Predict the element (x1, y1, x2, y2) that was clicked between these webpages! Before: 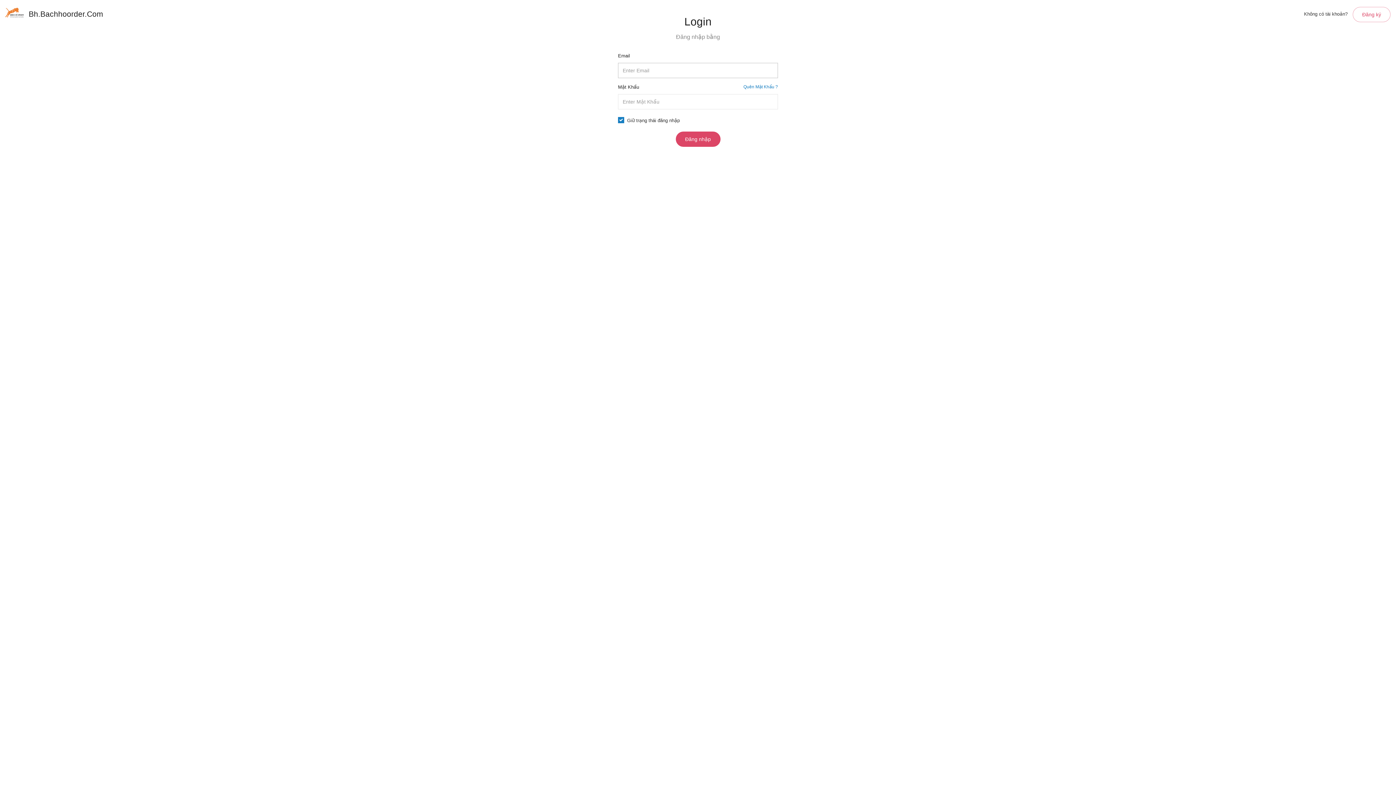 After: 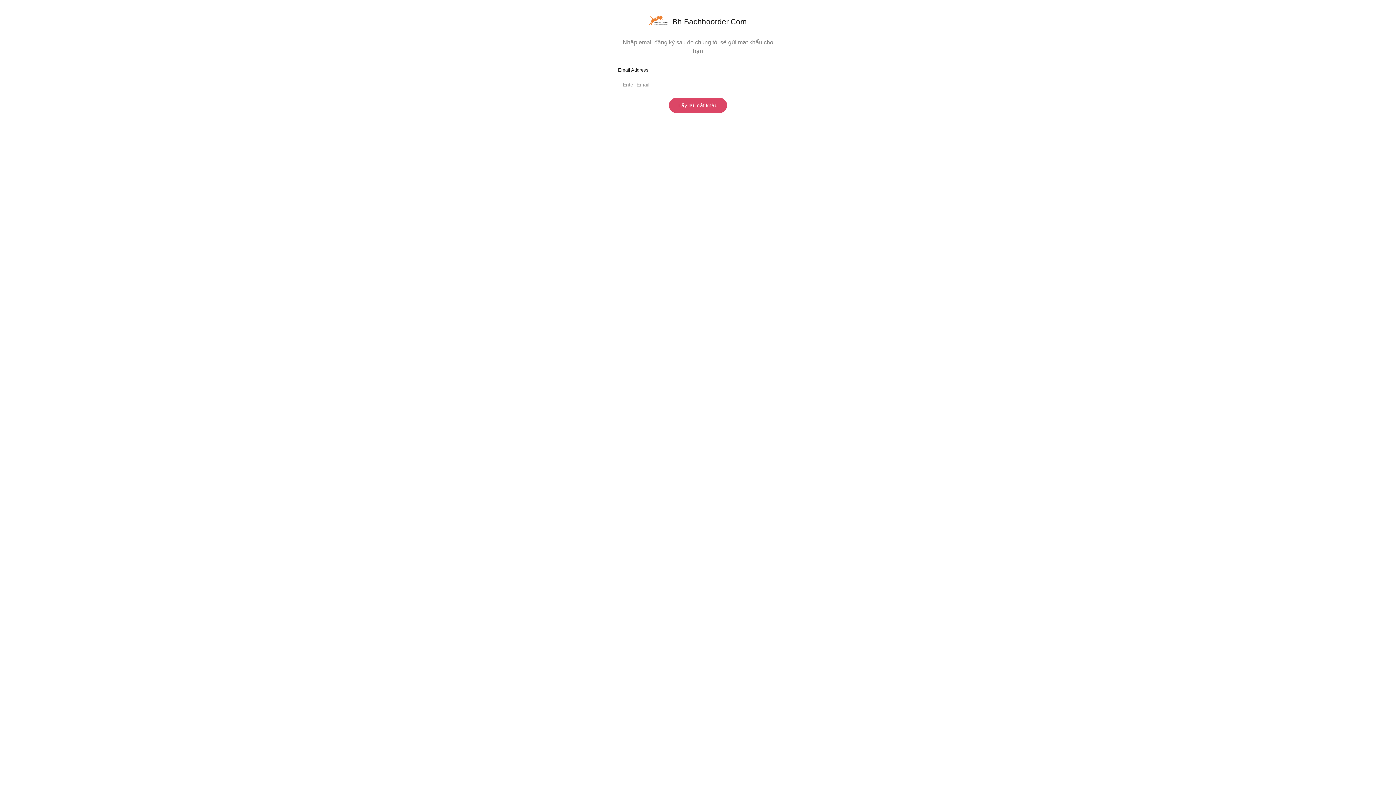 Action: bbox: (743, 83, 778, 90) label: Quên Mật Khẩu ?